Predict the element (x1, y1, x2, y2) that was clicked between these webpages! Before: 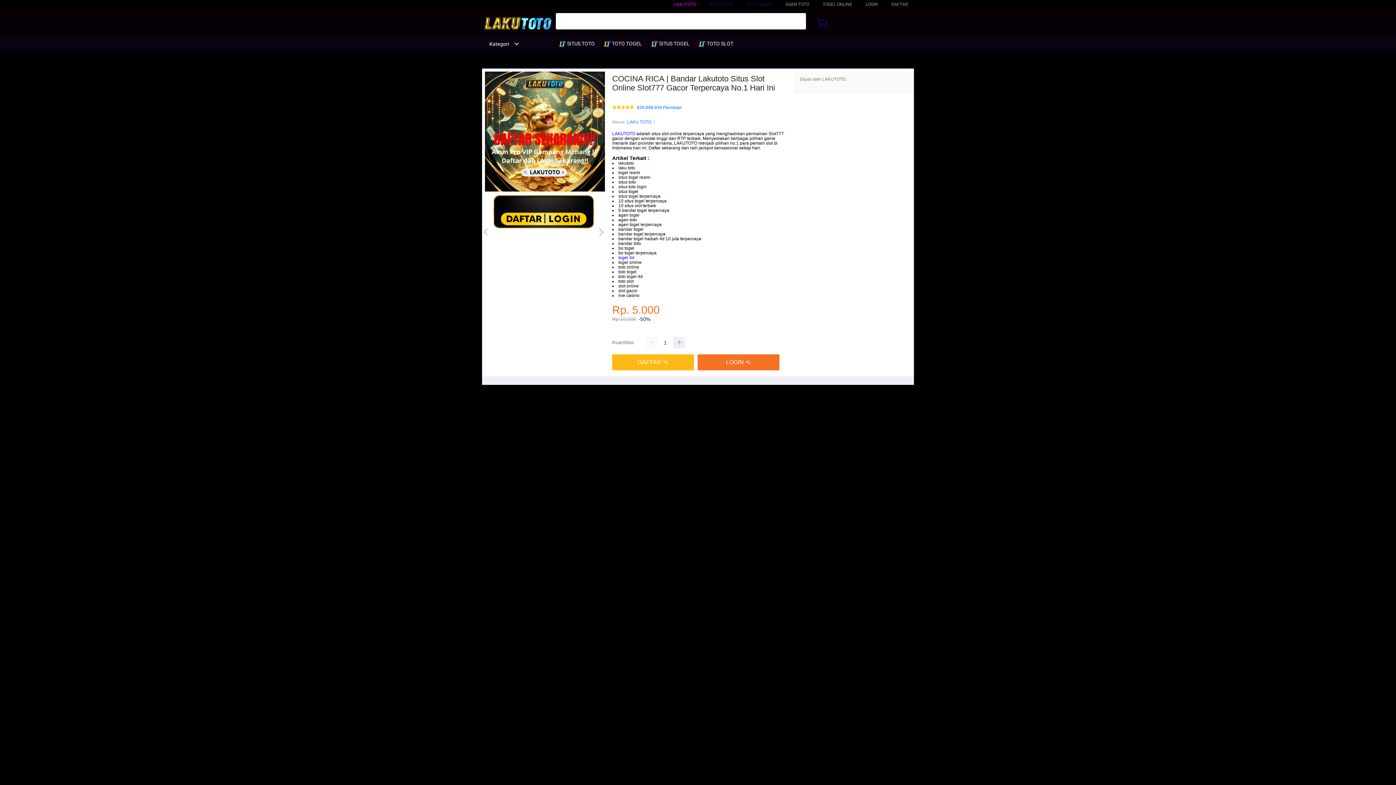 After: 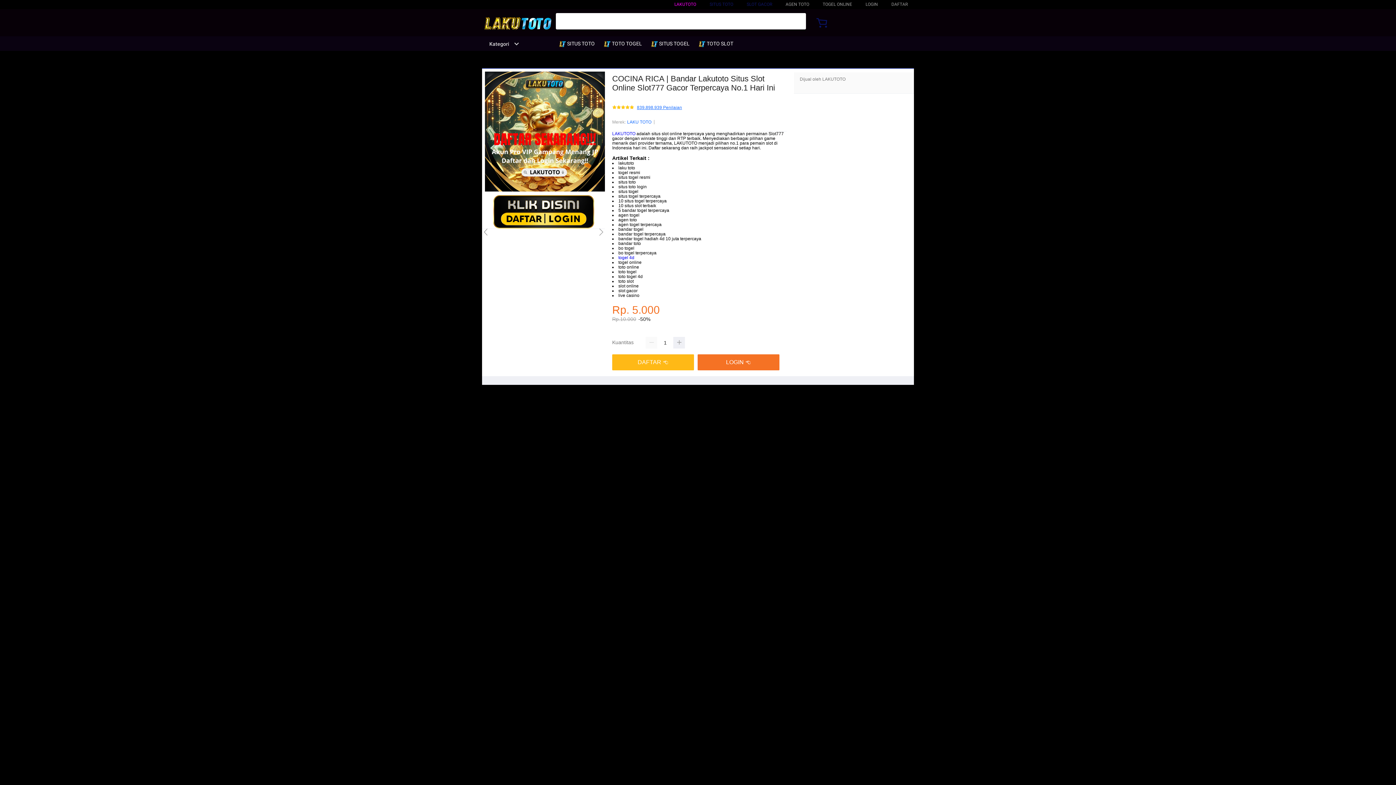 Action: bbox: (637, 105, 682, 110) label: 839.898.939 Penilaian